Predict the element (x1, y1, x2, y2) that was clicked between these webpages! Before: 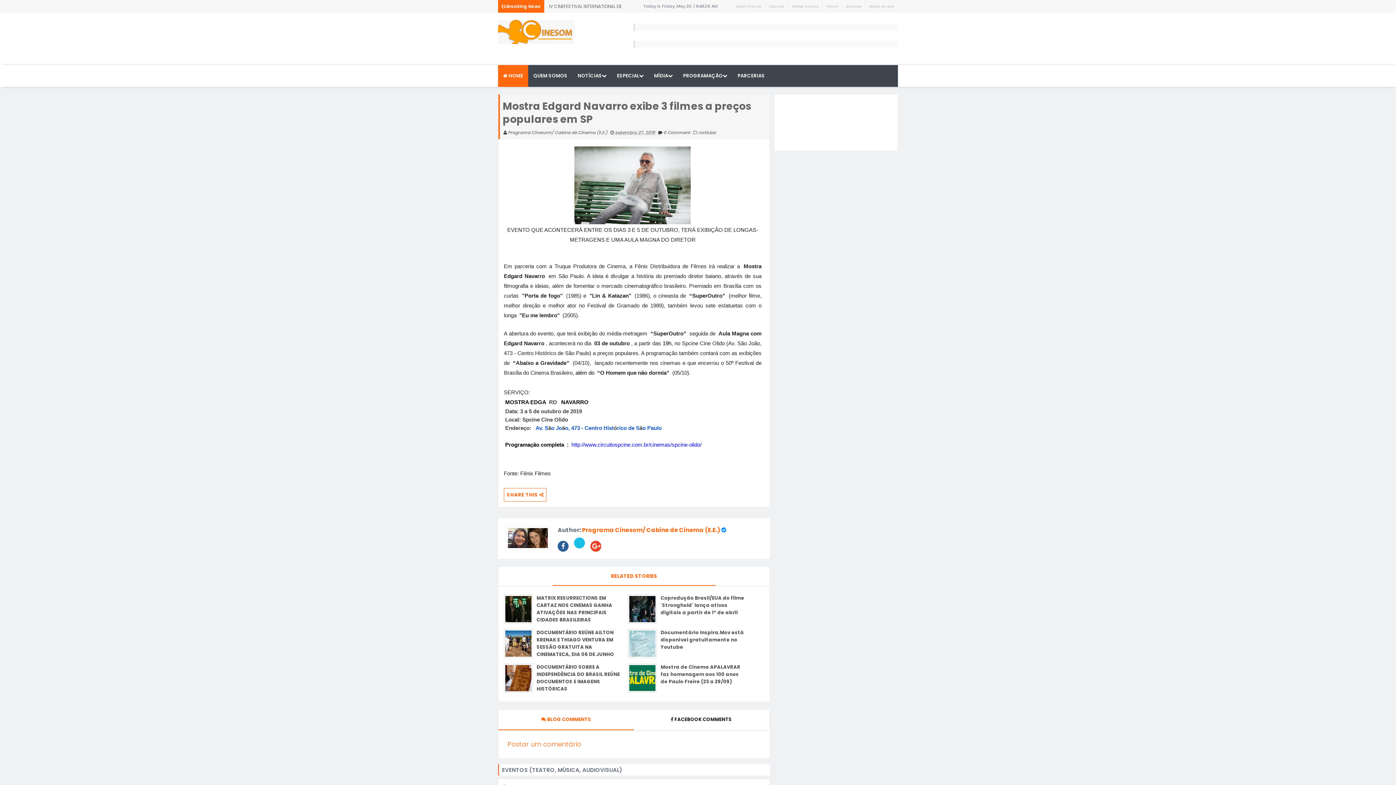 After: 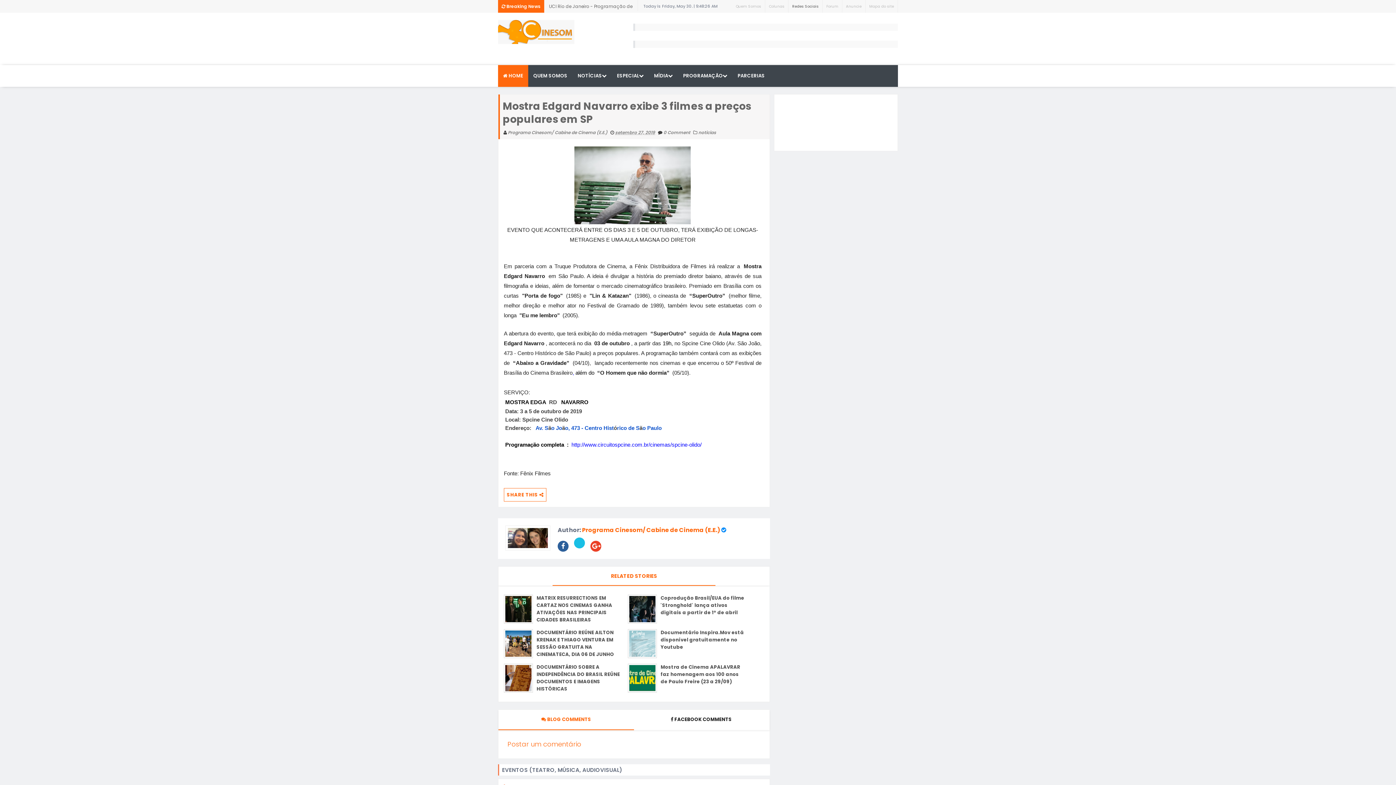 Action: label: Redes Sociais bbox: (788, 0, 822, 12)